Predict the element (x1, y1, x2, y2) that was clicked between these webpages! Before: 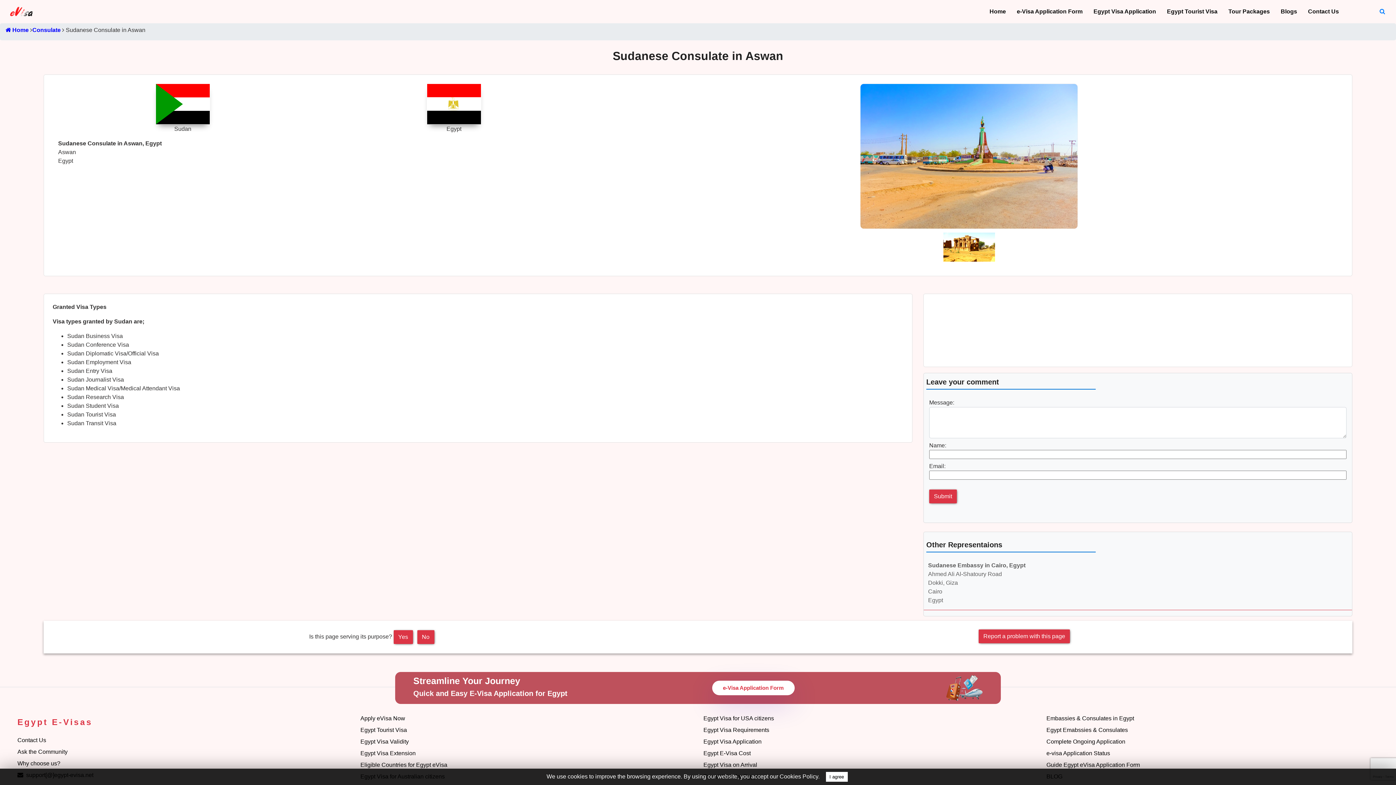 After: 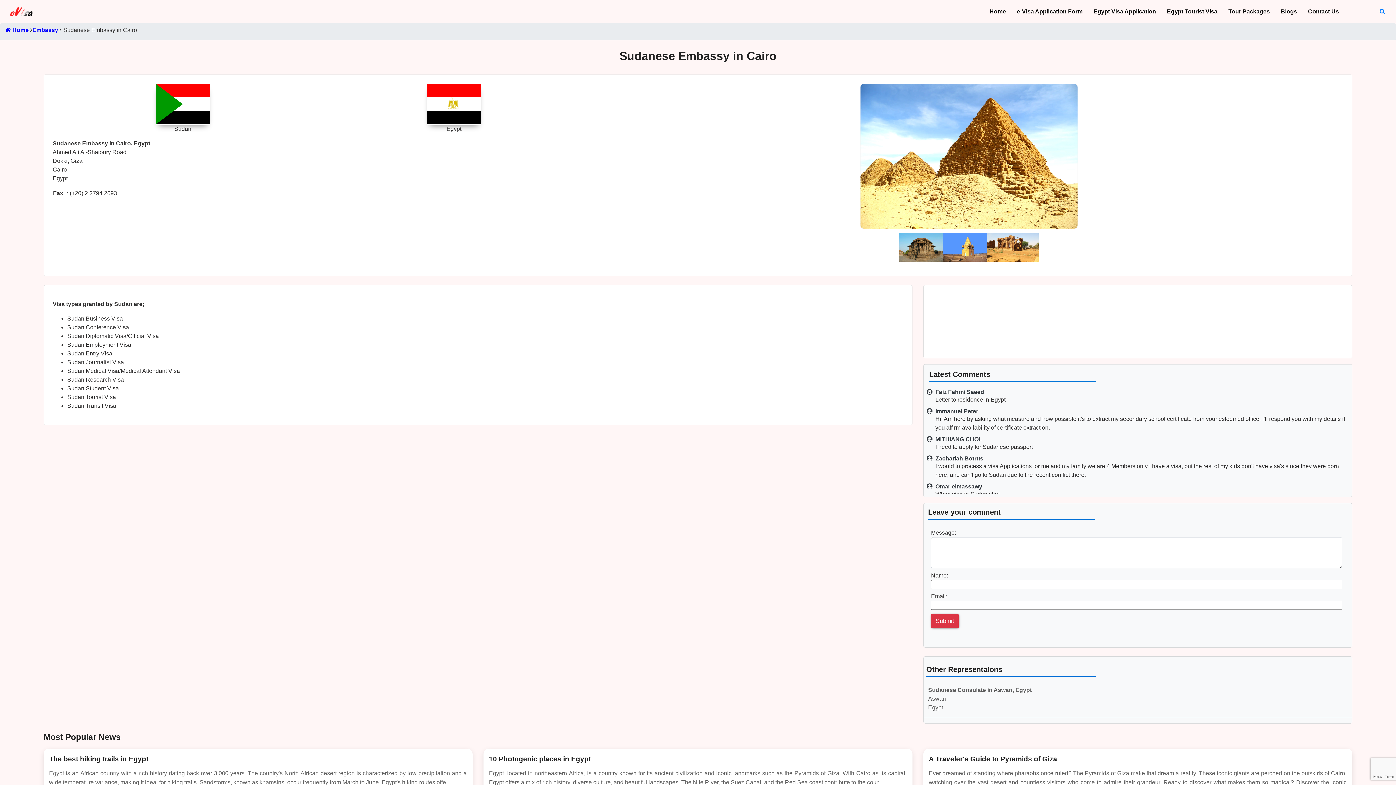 Action: bbox: (928, 561, 1343, 605) label: Sudanese Embassy in Cairo, Egypt
Ahmed Ali Al-Shatoury Road
Dokki, Giza
Cairo
Egypt
